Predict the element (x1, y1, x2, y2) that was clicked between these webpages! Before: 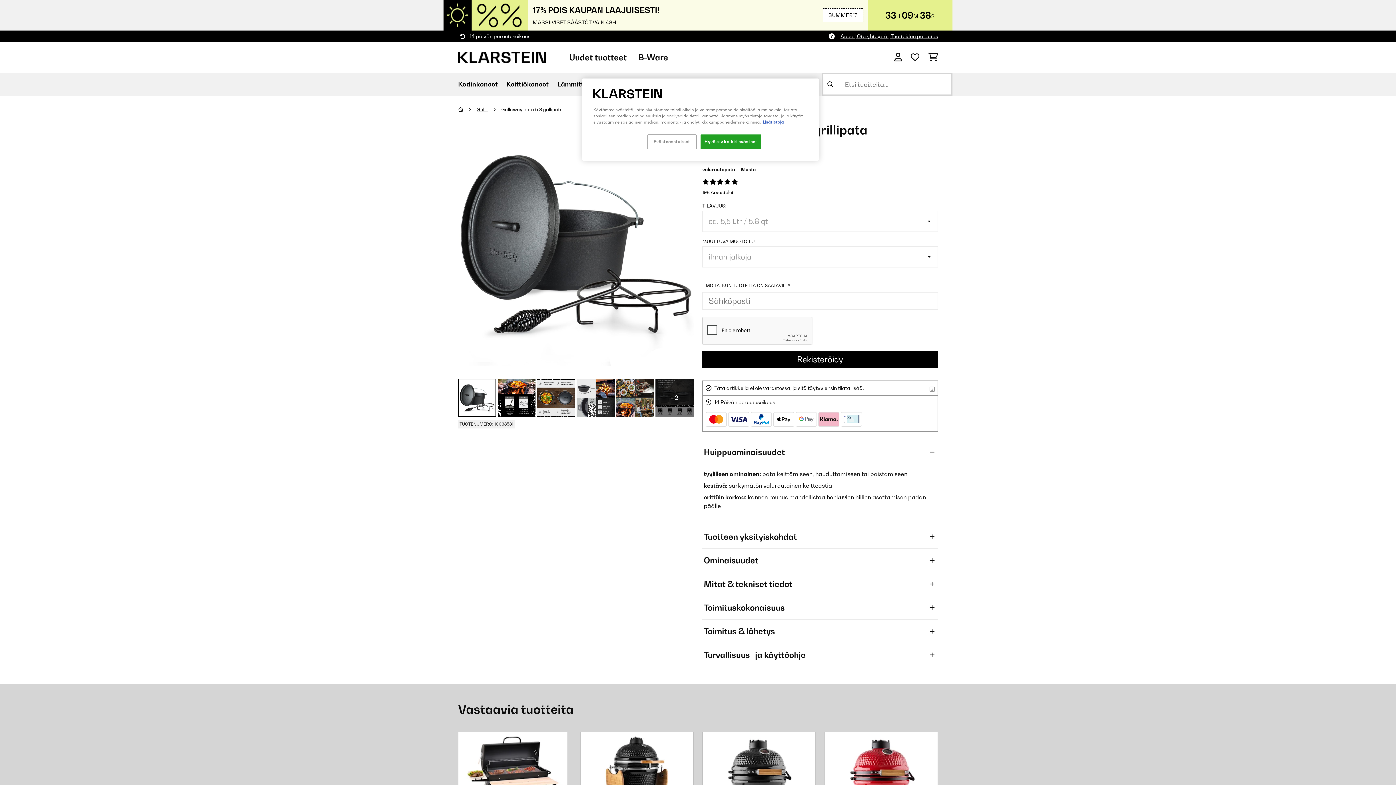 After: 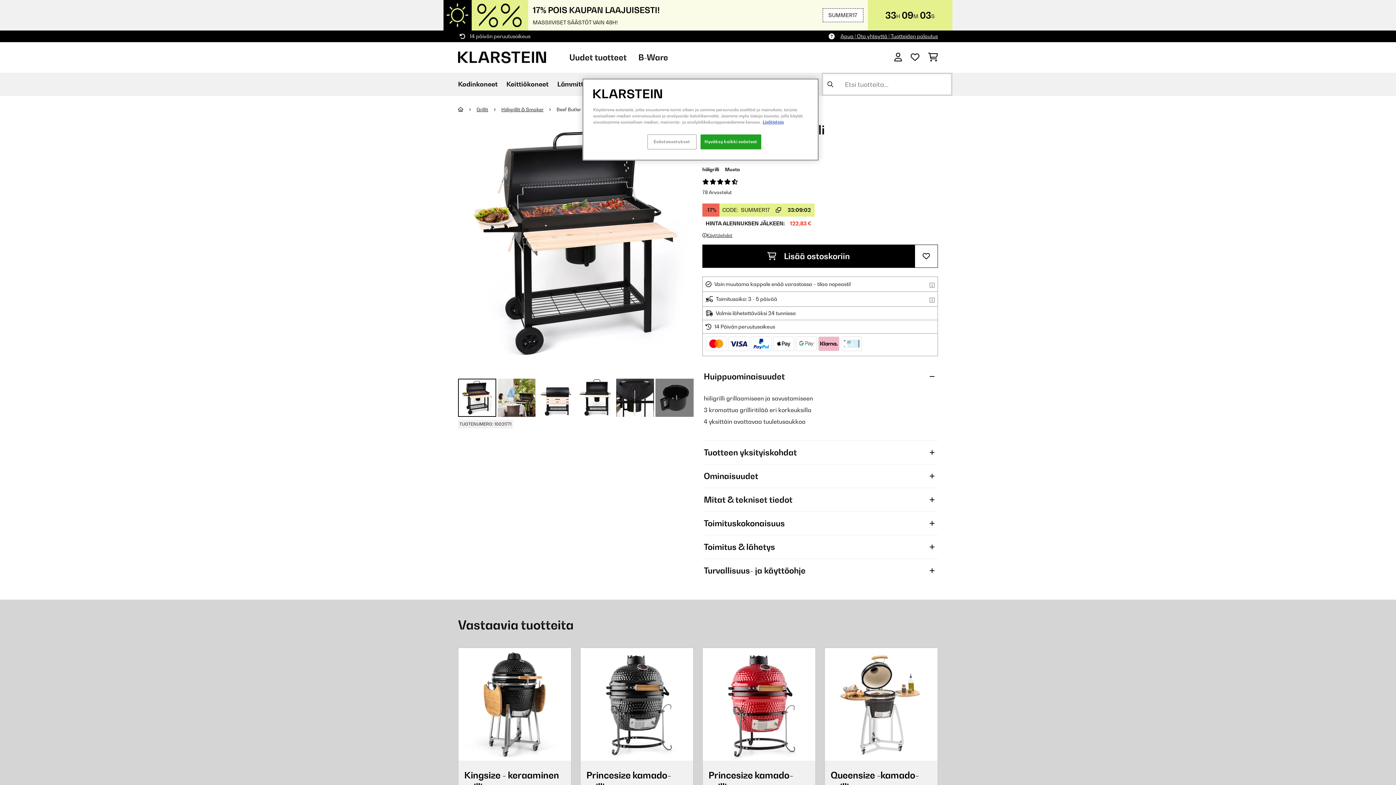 Action: bbox: (464, 750, 552, 790) label: Beef Butler - hiiligrilli
147,99
€ 